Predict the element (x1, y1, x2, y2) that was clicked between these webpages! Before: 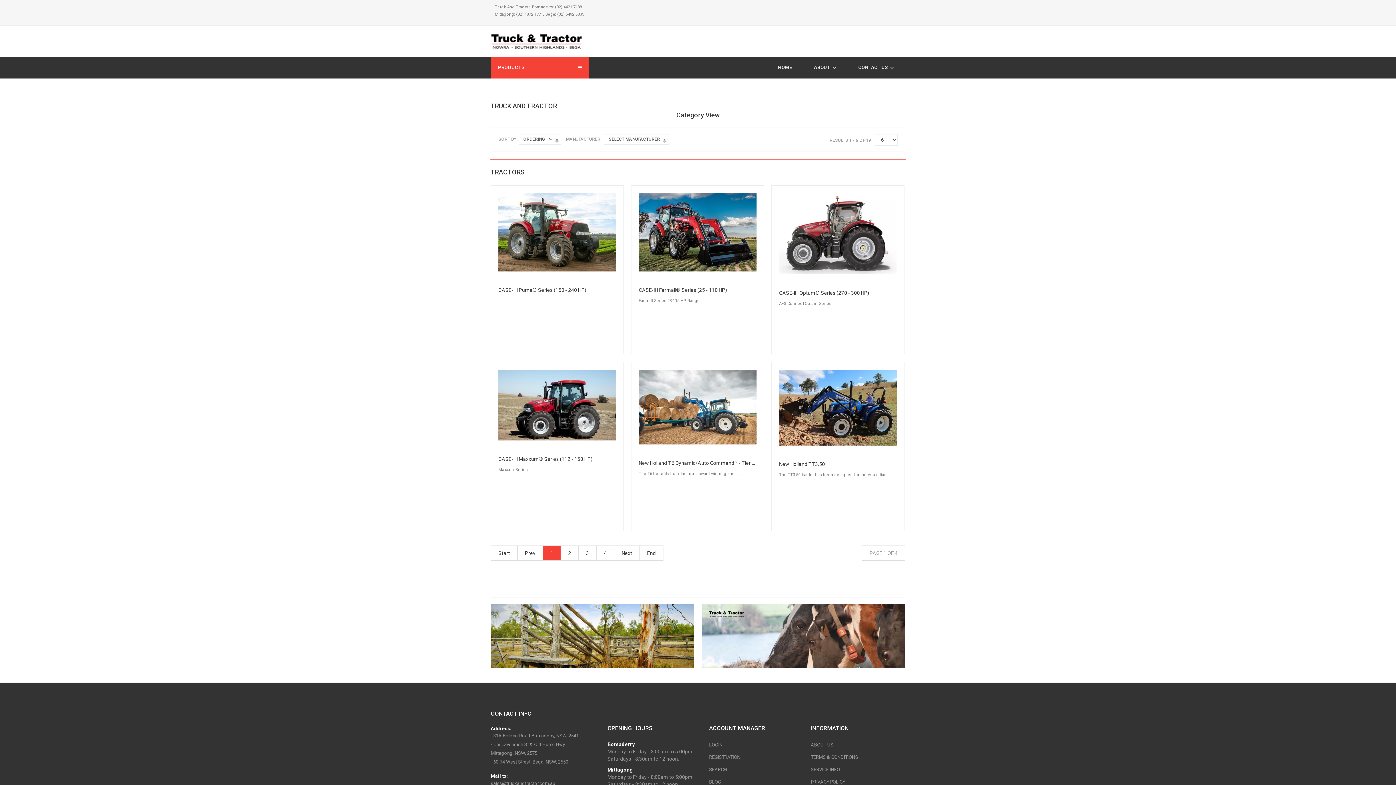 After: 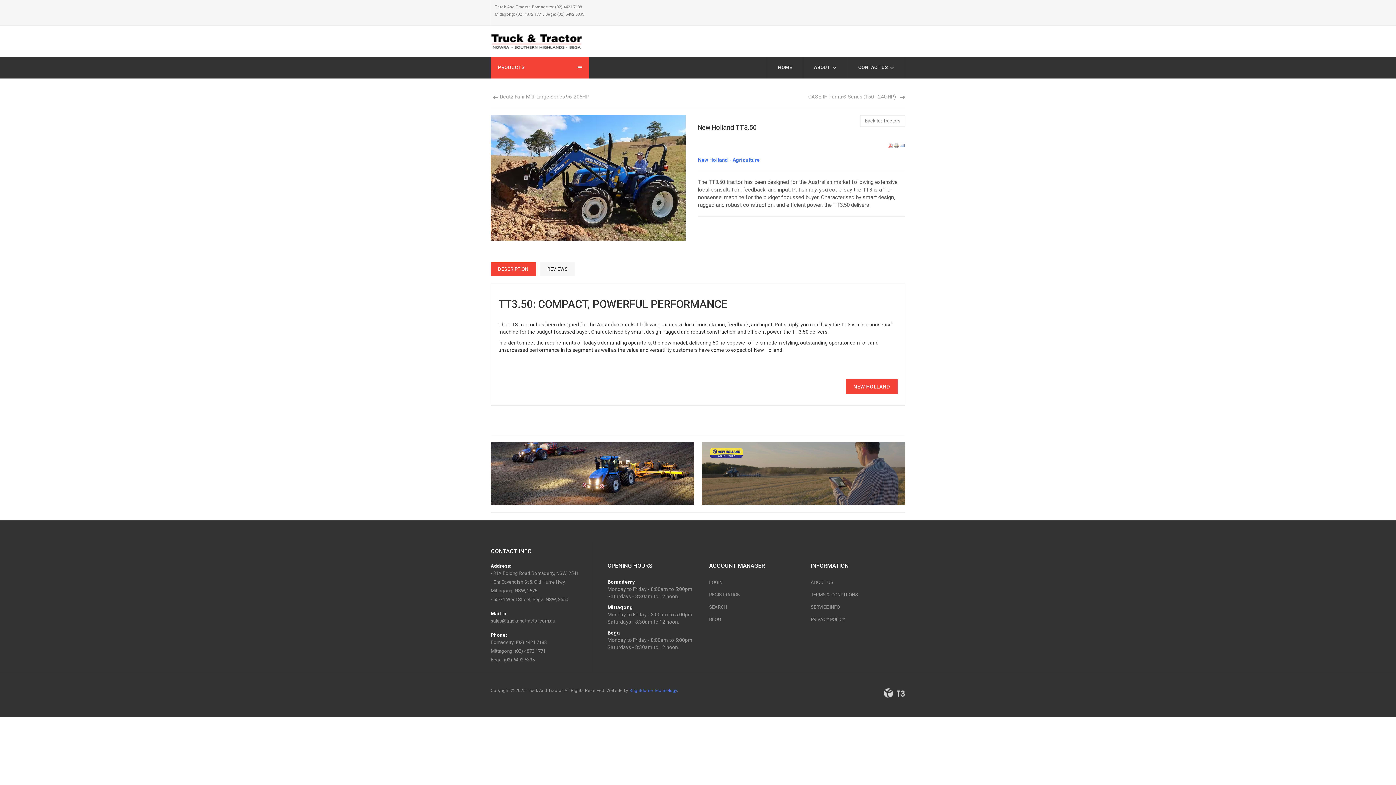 Action: label: New Holland TT3.50 bbox: (779, 460, 897, 467)